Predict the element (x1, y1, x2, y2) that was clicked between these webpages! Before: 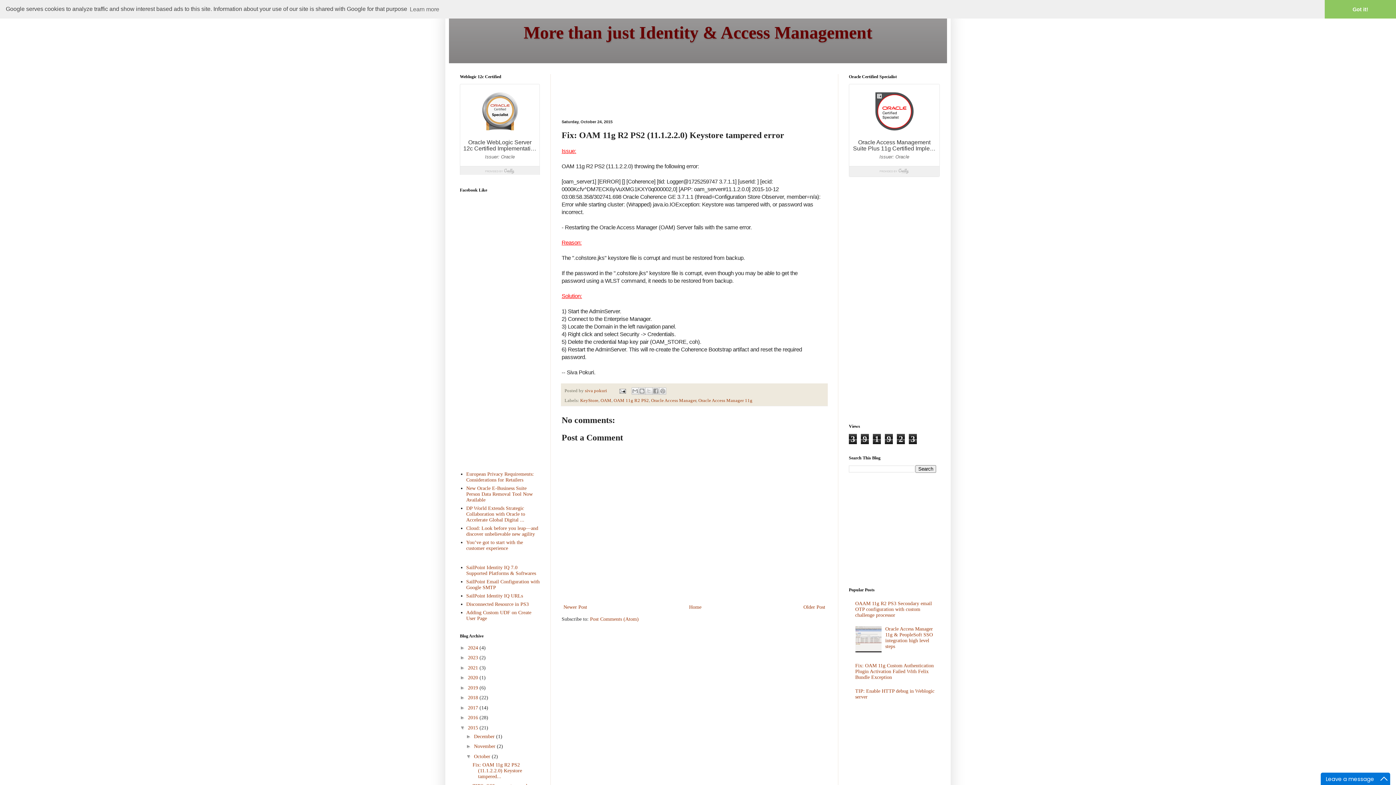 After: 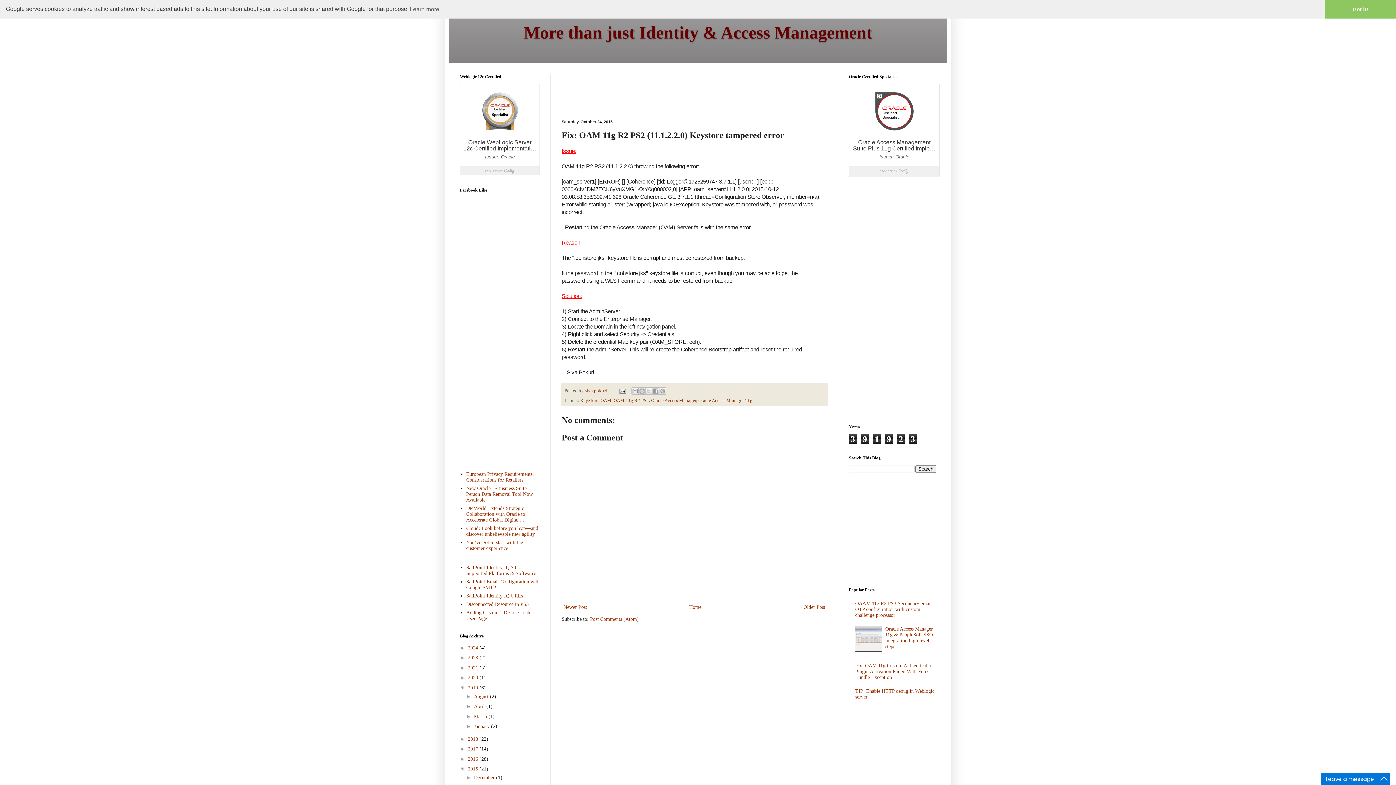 Action: bbox: (460, 684, 468, 690) label: ►  